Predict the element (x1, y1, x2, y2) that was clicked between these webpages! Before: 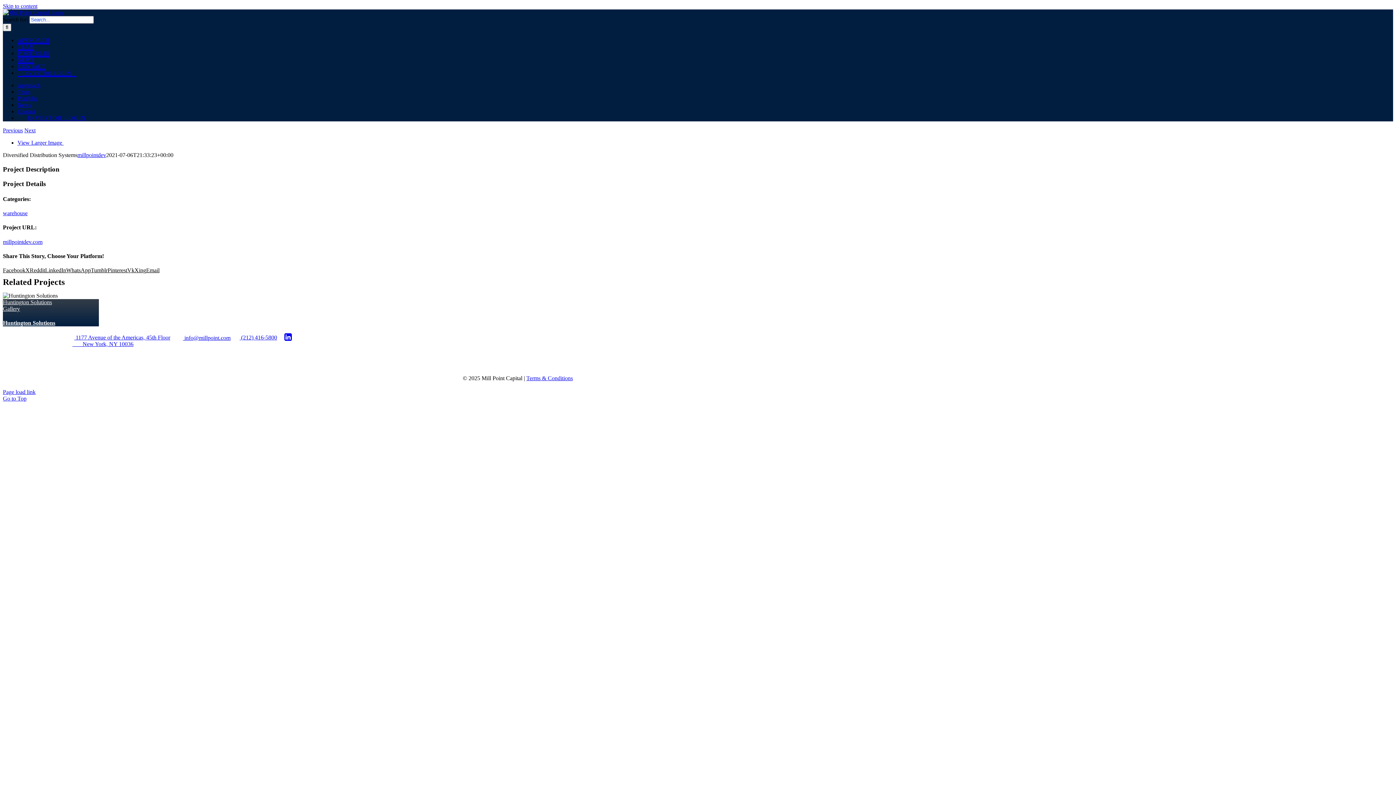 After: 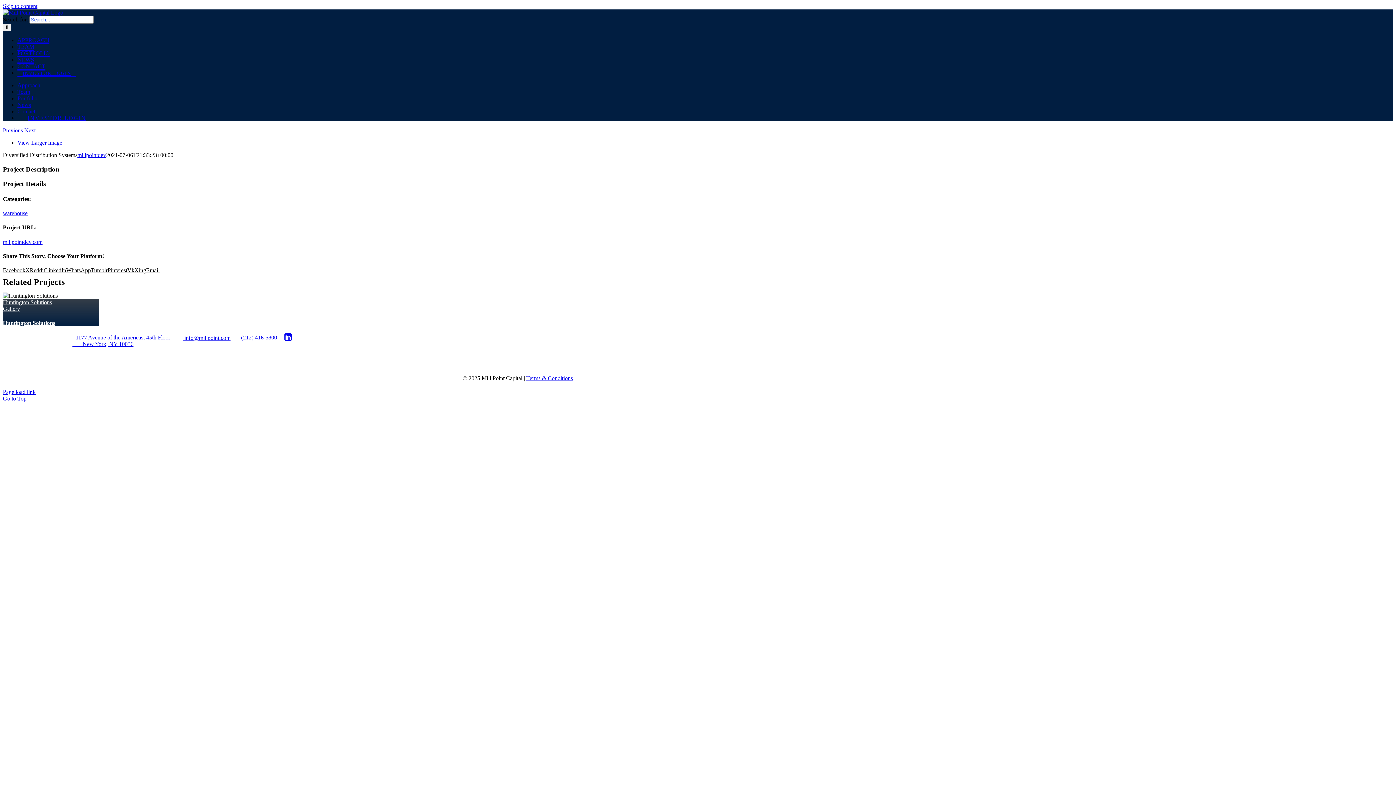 Action: bbox: (2, 238, 42, 244) label: millpointdev.com